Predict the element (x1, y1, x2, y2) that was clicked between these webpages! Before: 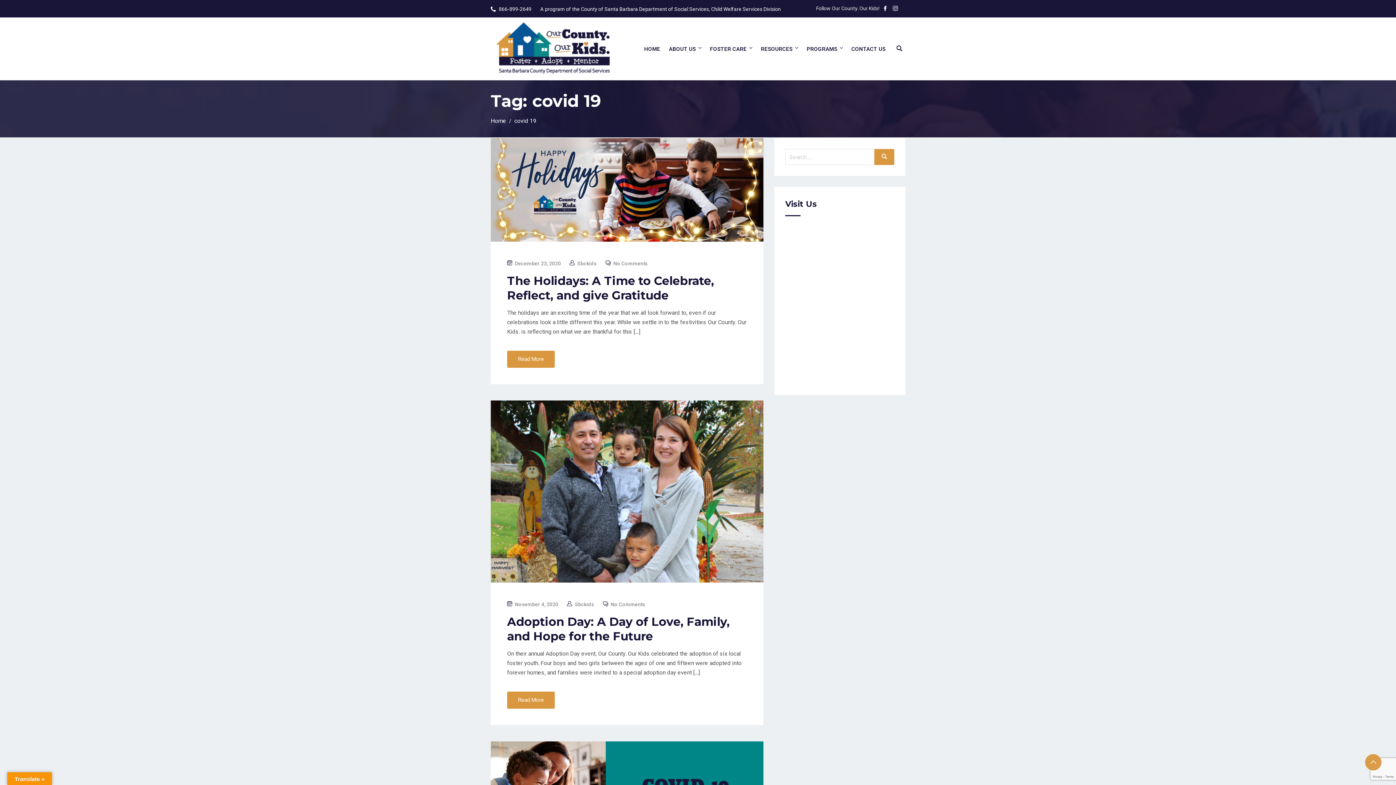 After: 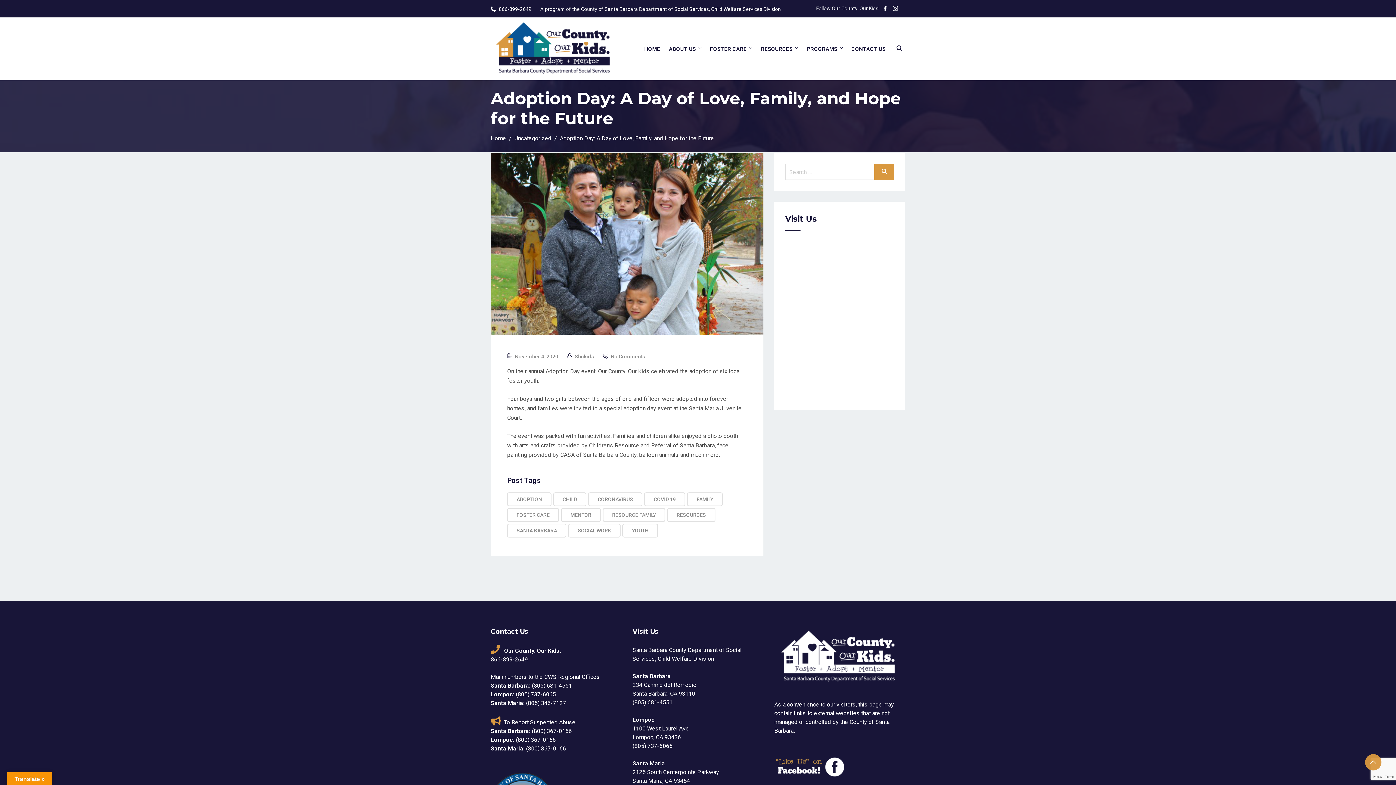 Action: bbox: (507, 614, 729, 643) label: Adoption Day: A Day of Love, Family, and Hope for the Future